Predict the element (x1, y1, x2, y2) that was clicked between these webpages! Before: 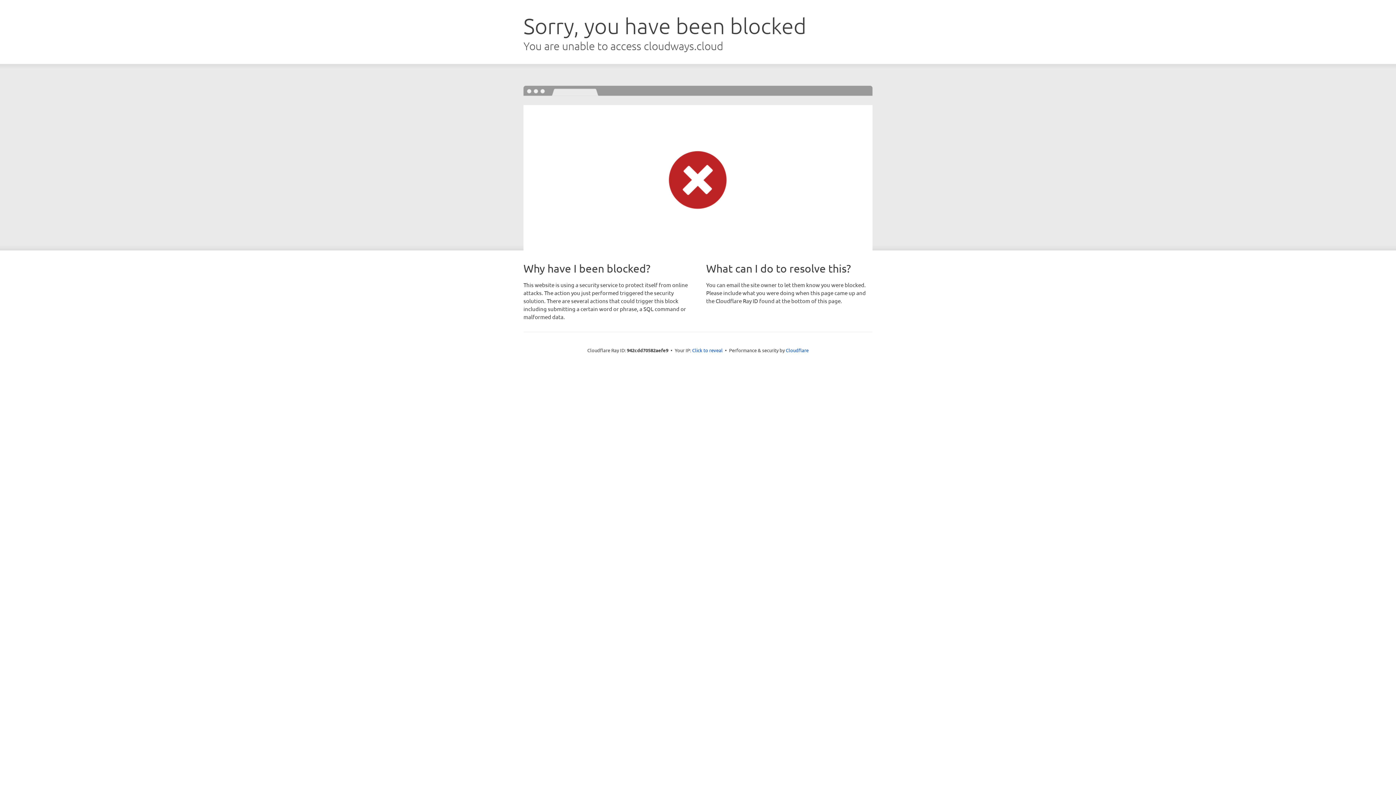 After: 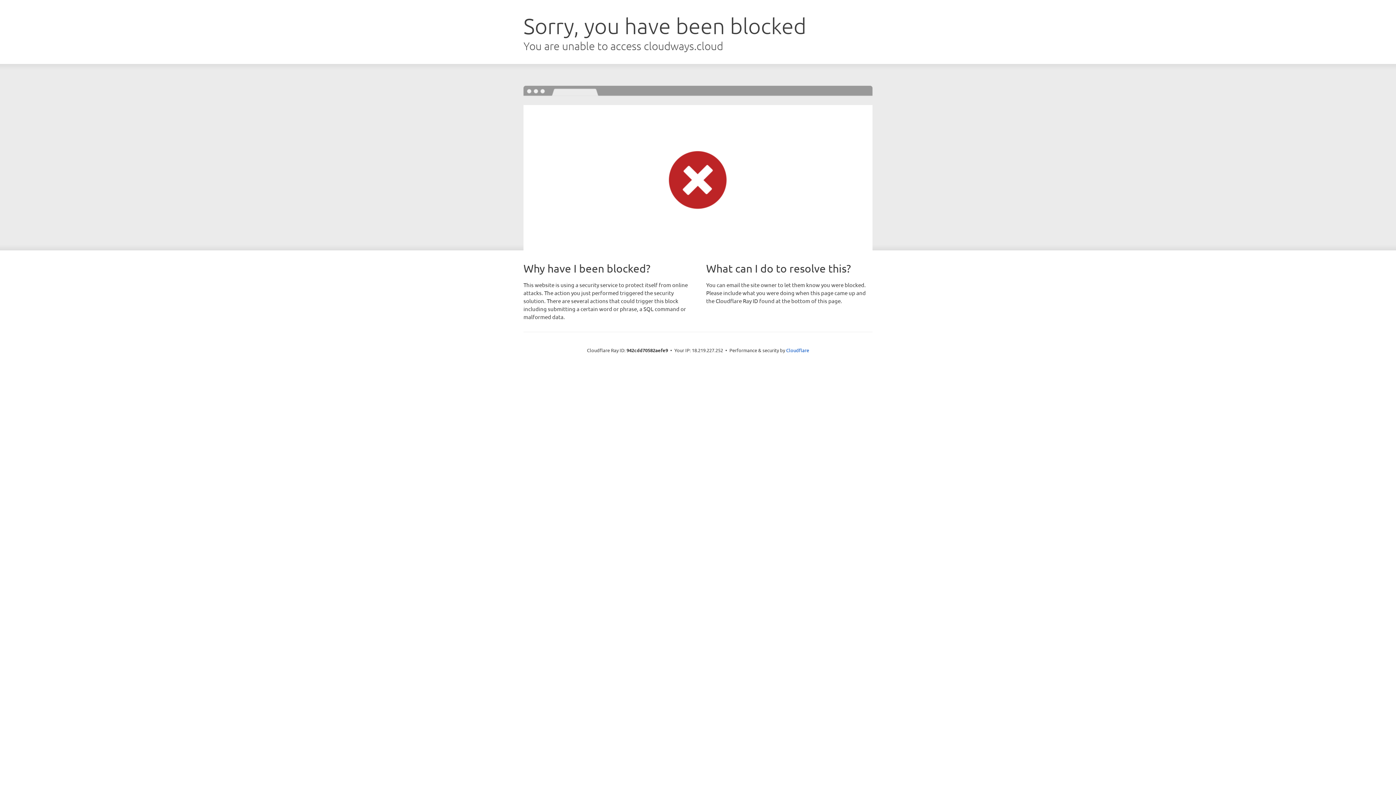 Action: bbox: (692, 346, 722, 353) label: Click to reveal